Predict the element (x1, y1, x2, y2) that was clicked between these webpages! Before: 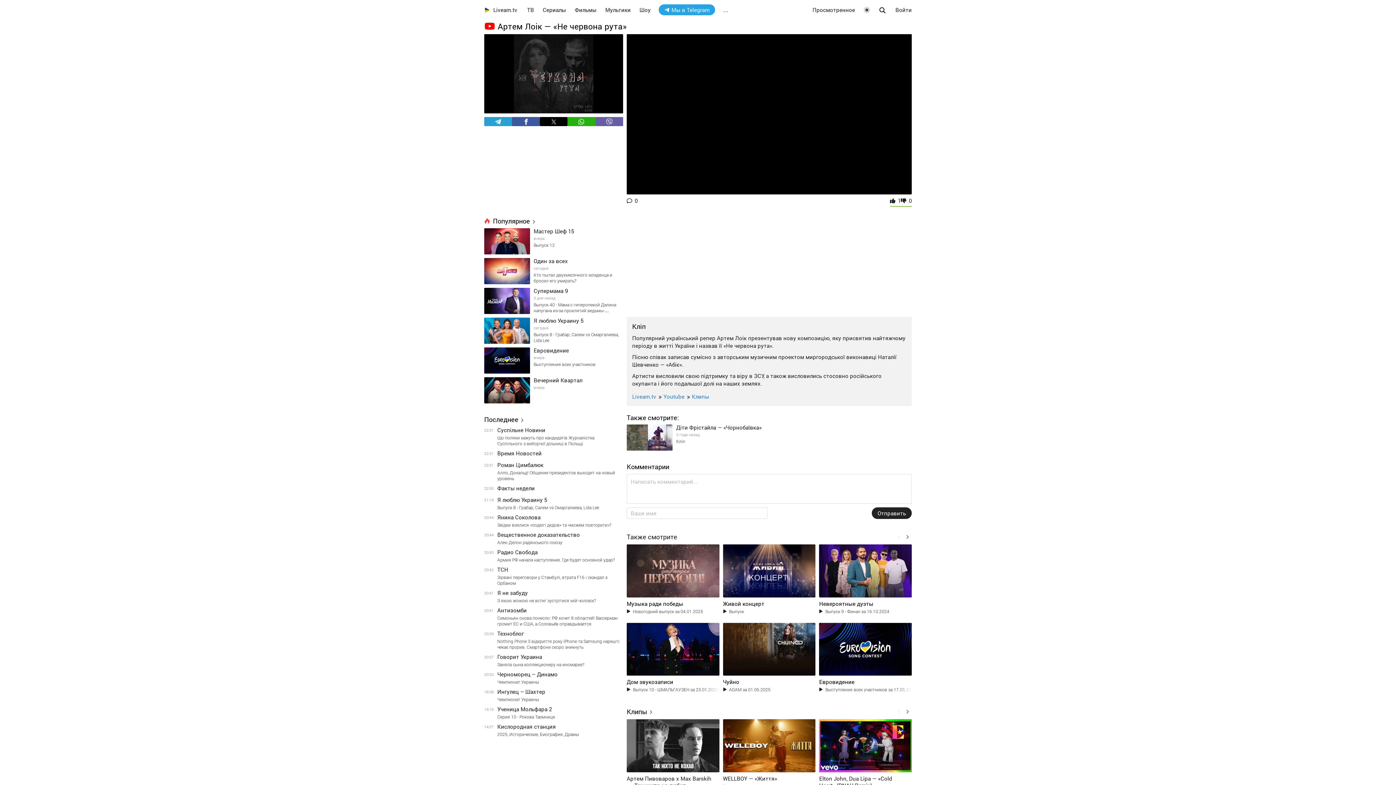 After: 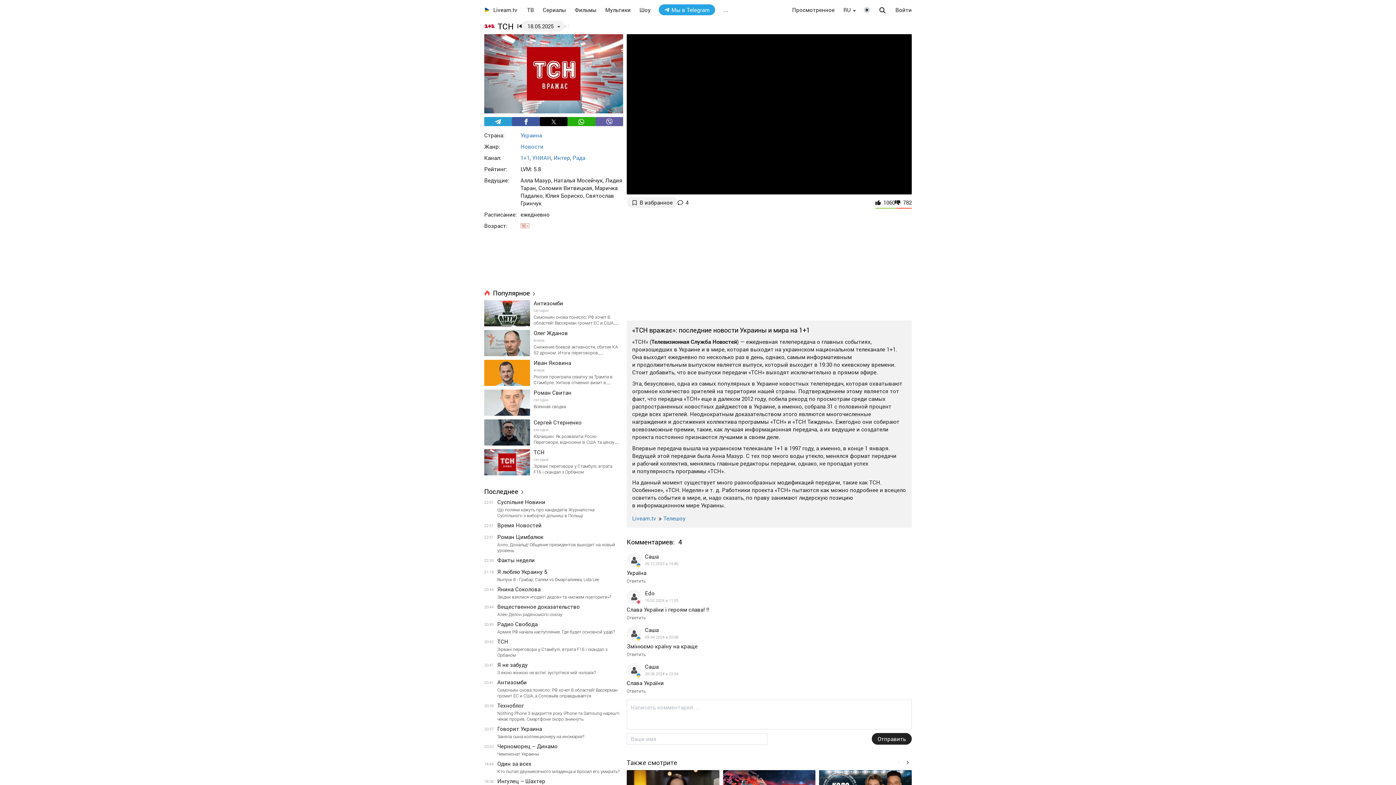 Action: bbox: (497, 566, 621, 586) label: ТСН
Зірвані переговори у Стамбулі, втрата F16 і скандал з Орбаном